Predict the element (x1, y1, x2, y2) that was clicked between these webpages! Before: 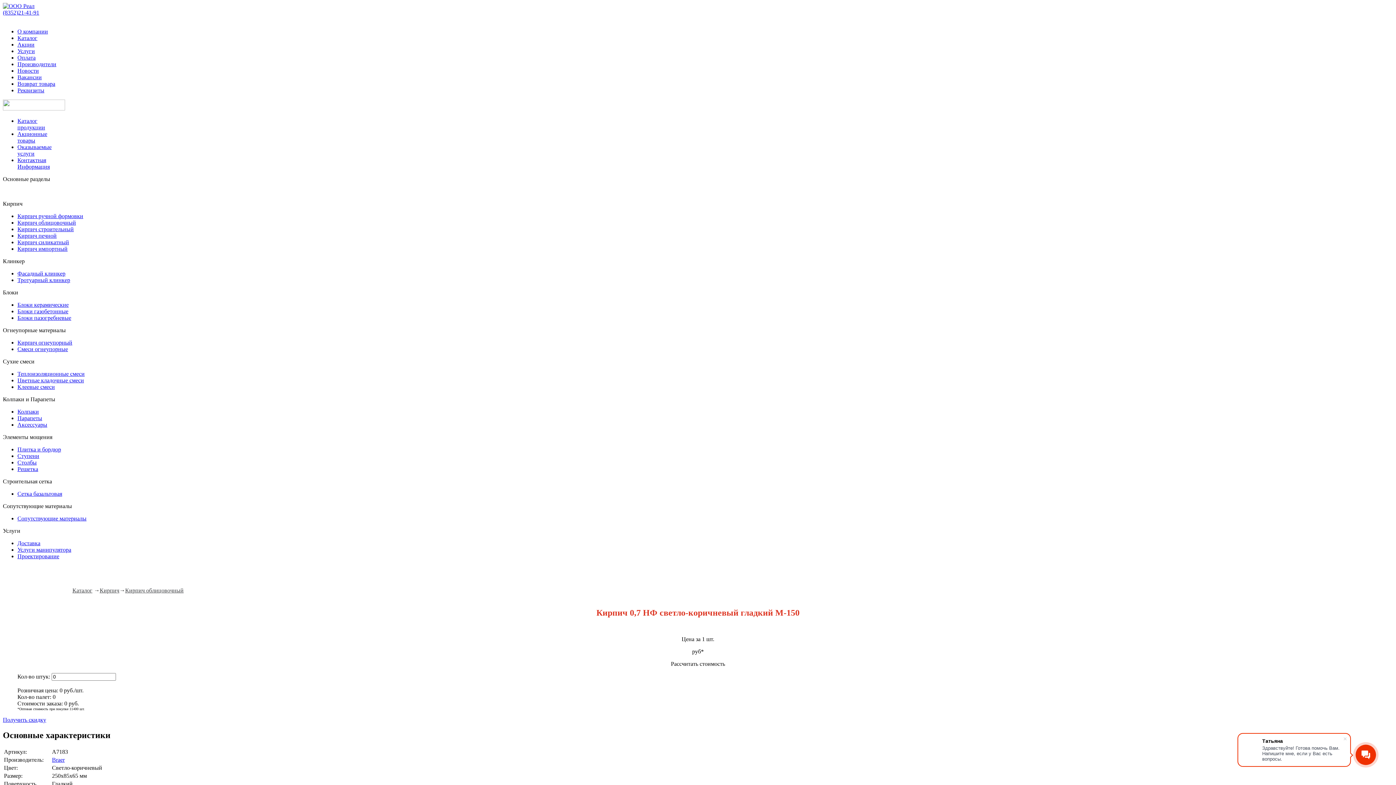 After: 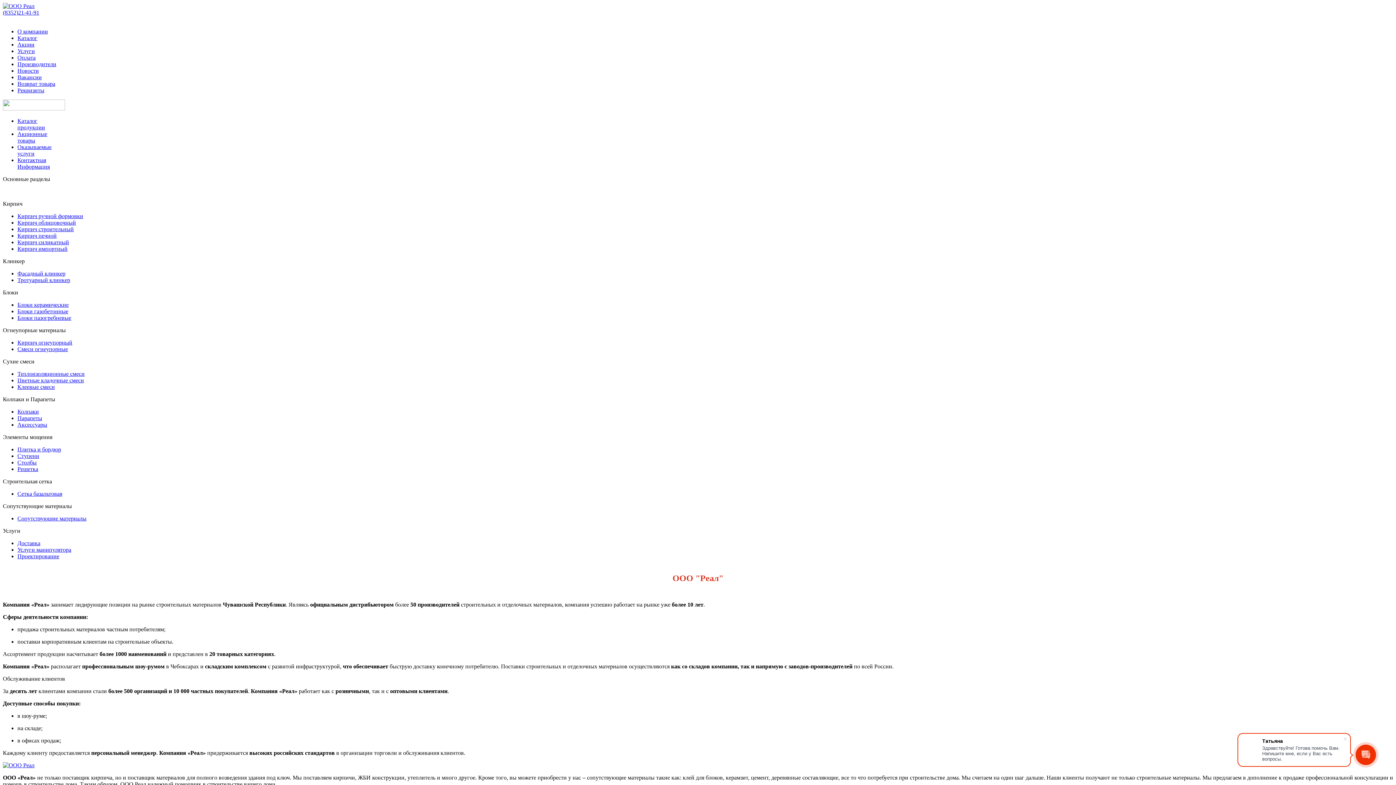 Action: label: О компании bbox: (17, 28, 48, 34)